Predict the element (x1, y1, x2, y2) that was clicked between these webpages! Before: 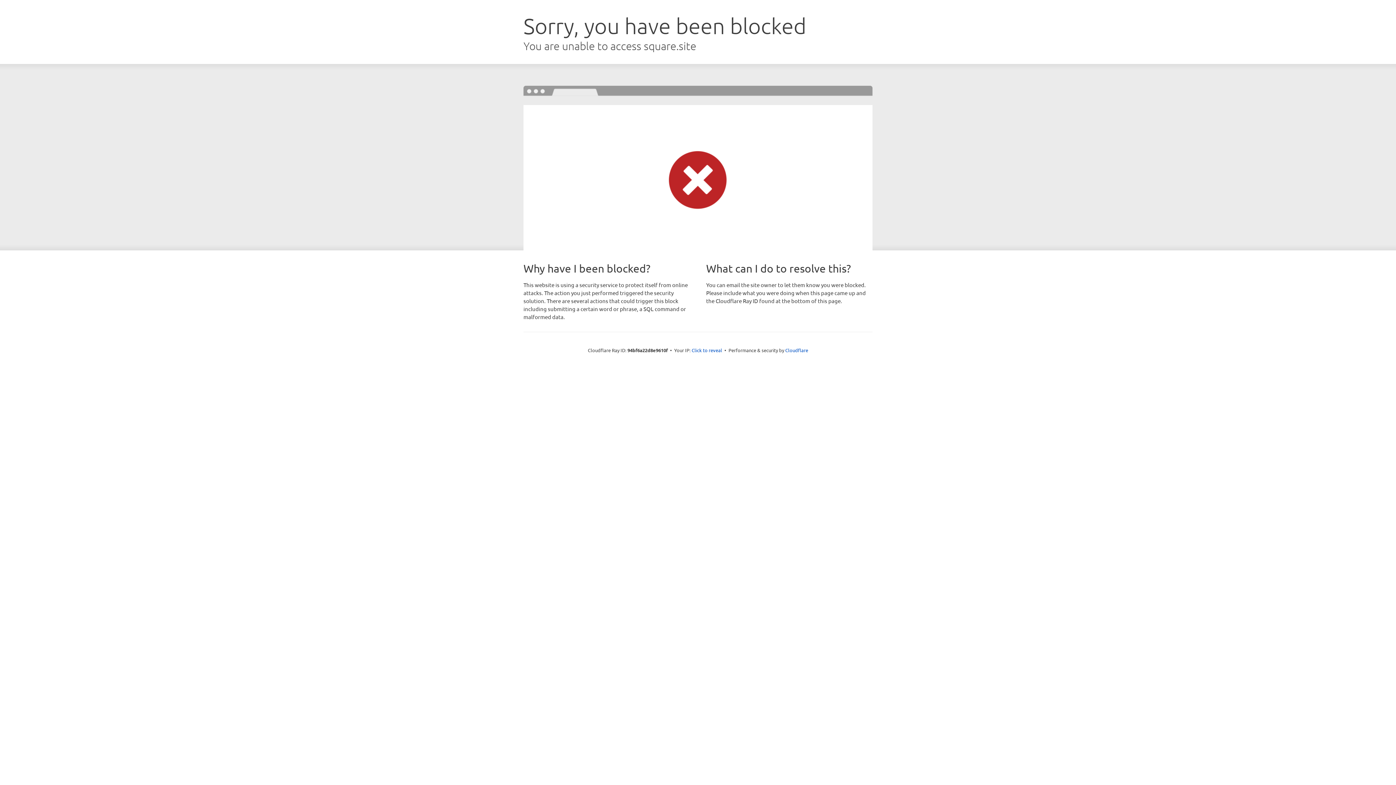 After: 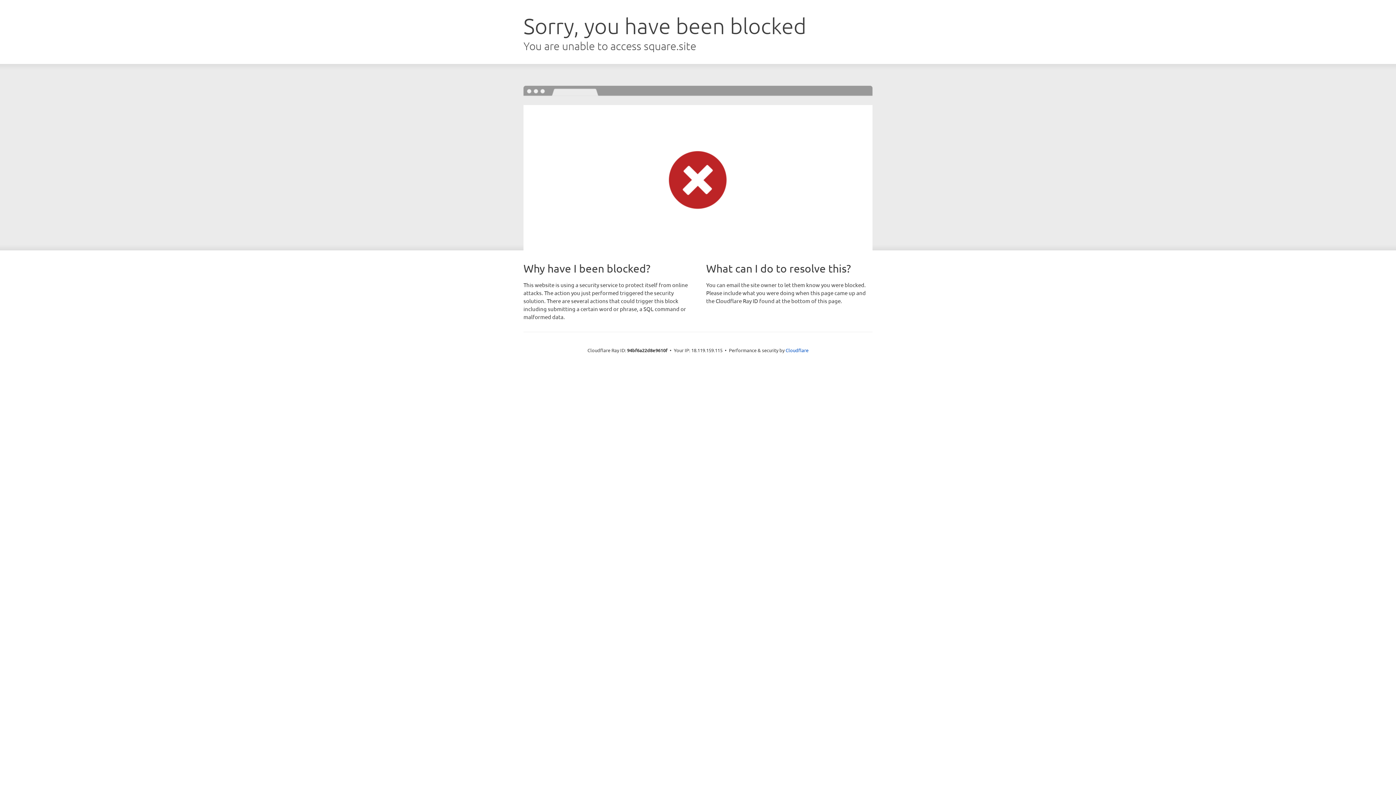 Action: bbox: (691, 346, 722, 353) label: Click to reveal